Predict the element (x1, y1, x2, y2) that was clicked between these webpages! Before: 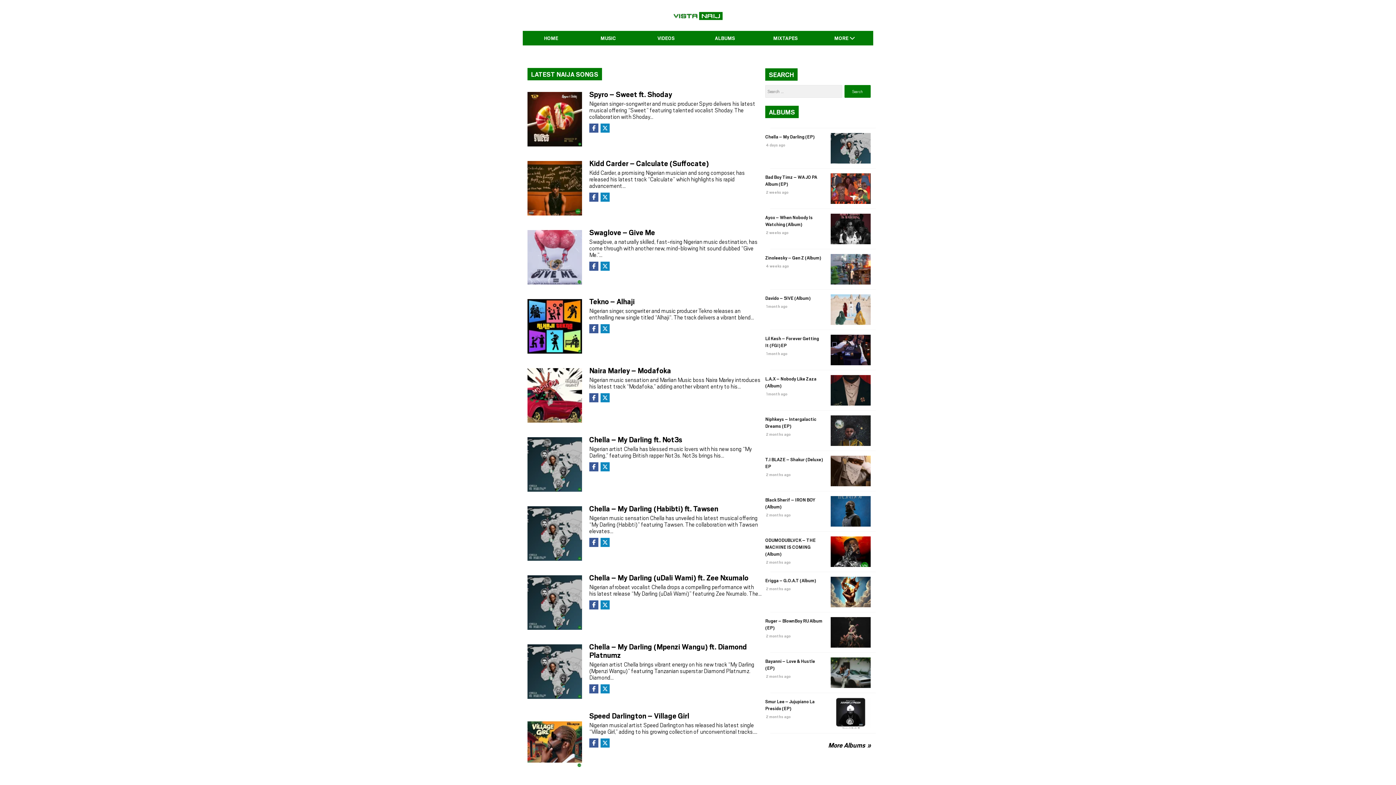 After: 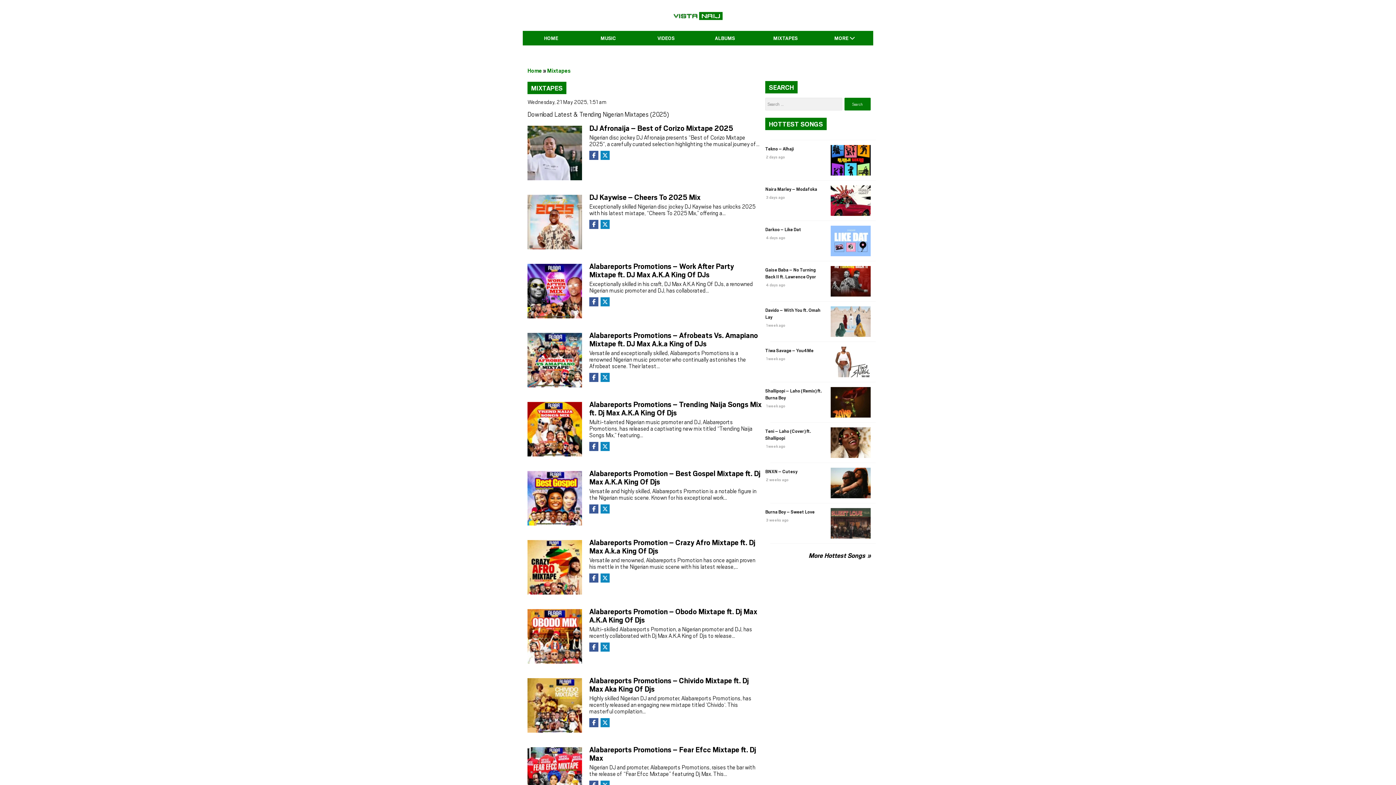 Action: bbox: (754, 30, 816, 45) label: MIXTAPES